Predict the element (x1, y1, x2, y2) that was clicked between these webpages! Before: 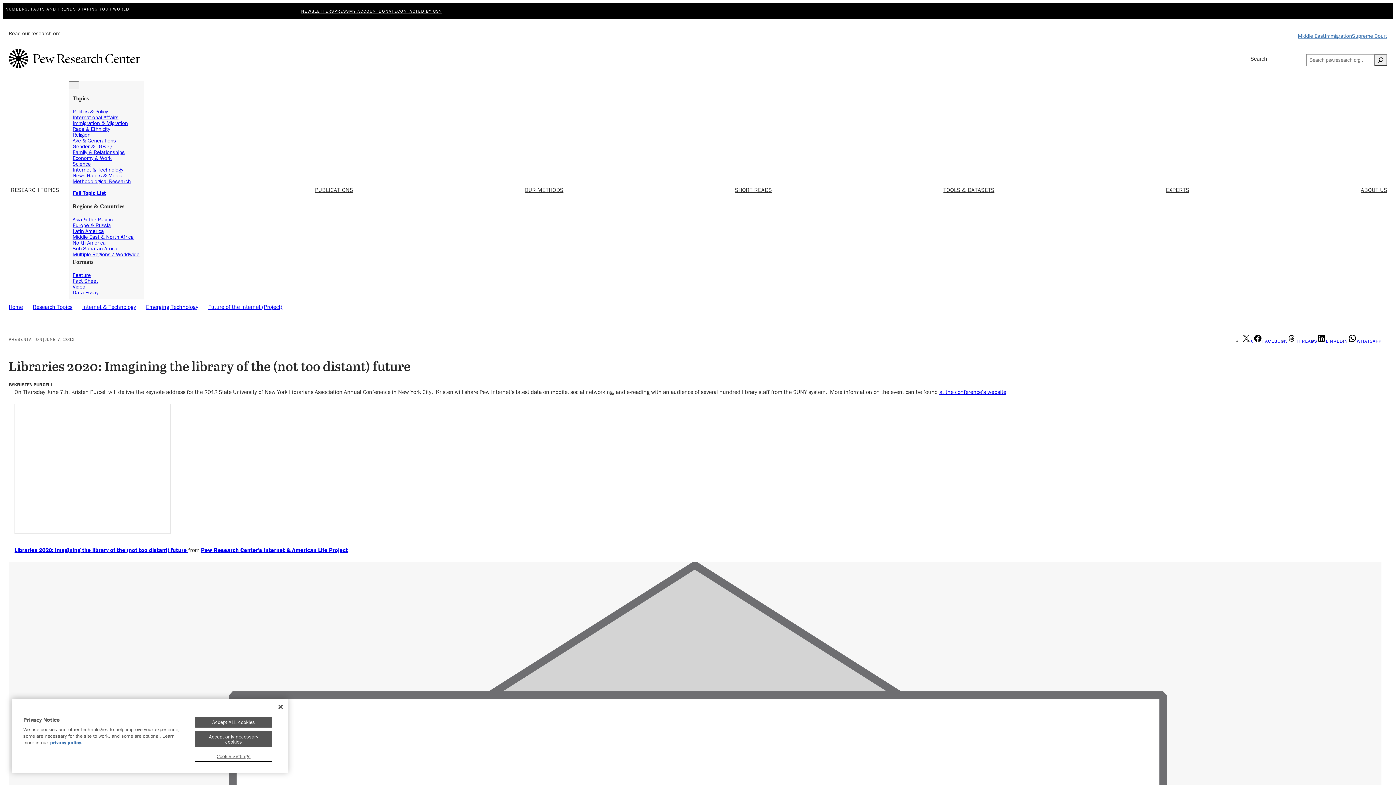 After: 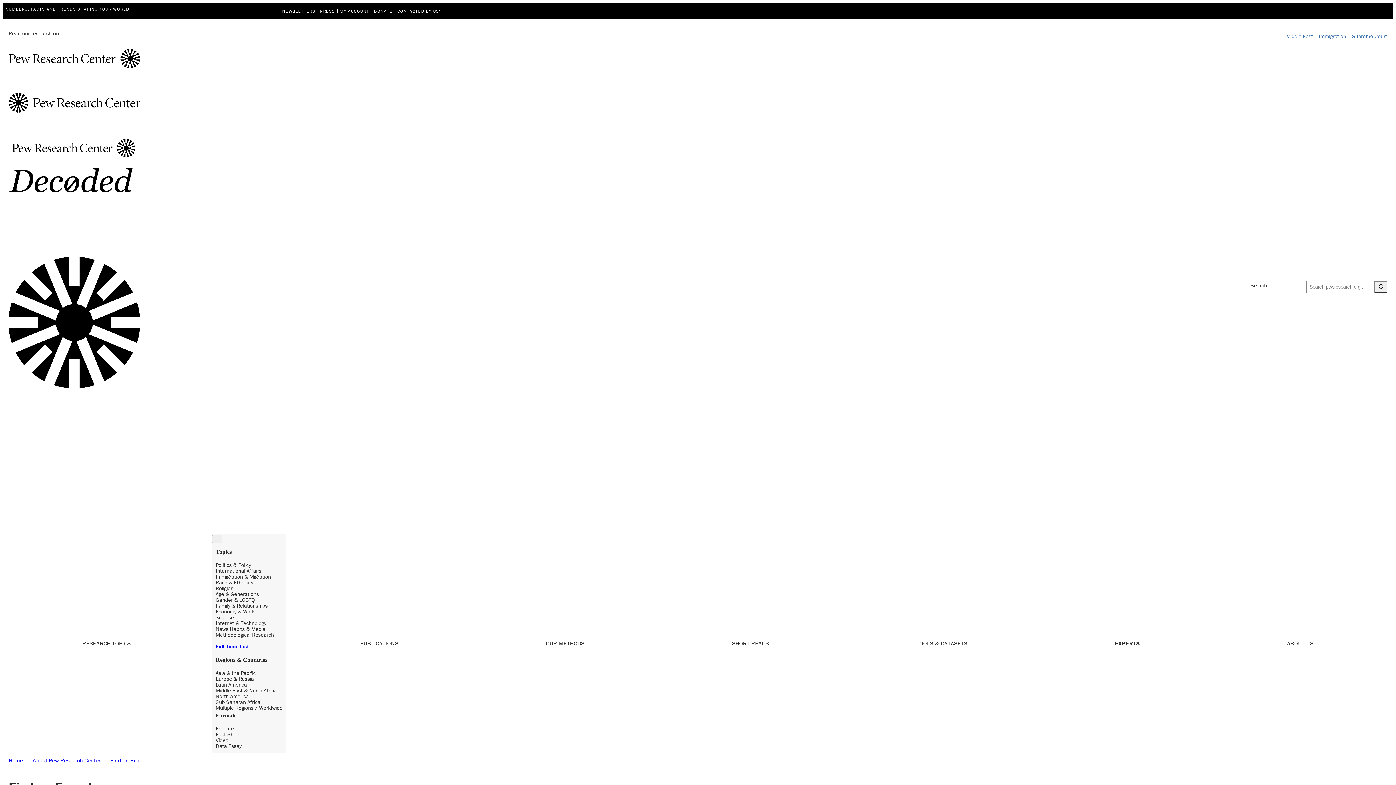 Action: label: EXPERTS bbox: (1166, 185, 1189, 194)